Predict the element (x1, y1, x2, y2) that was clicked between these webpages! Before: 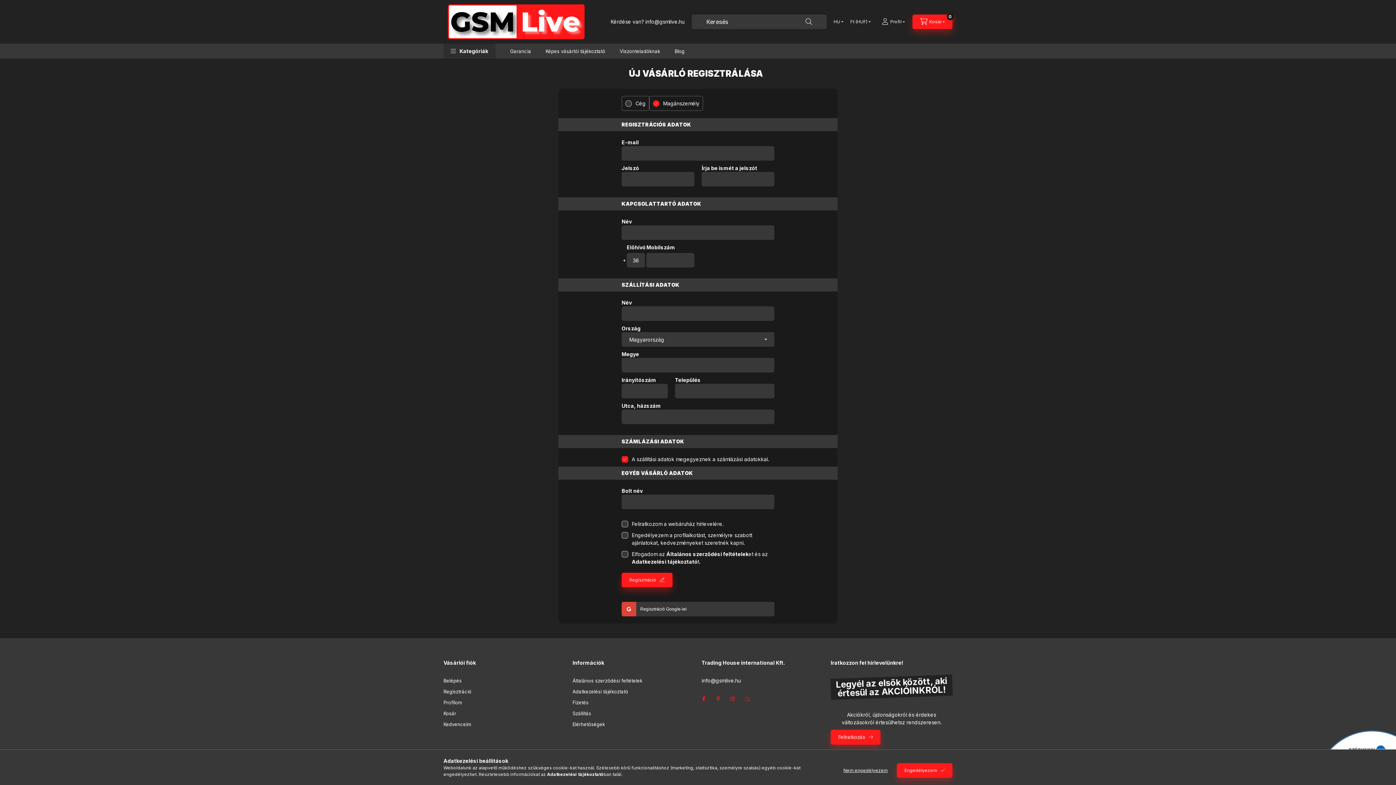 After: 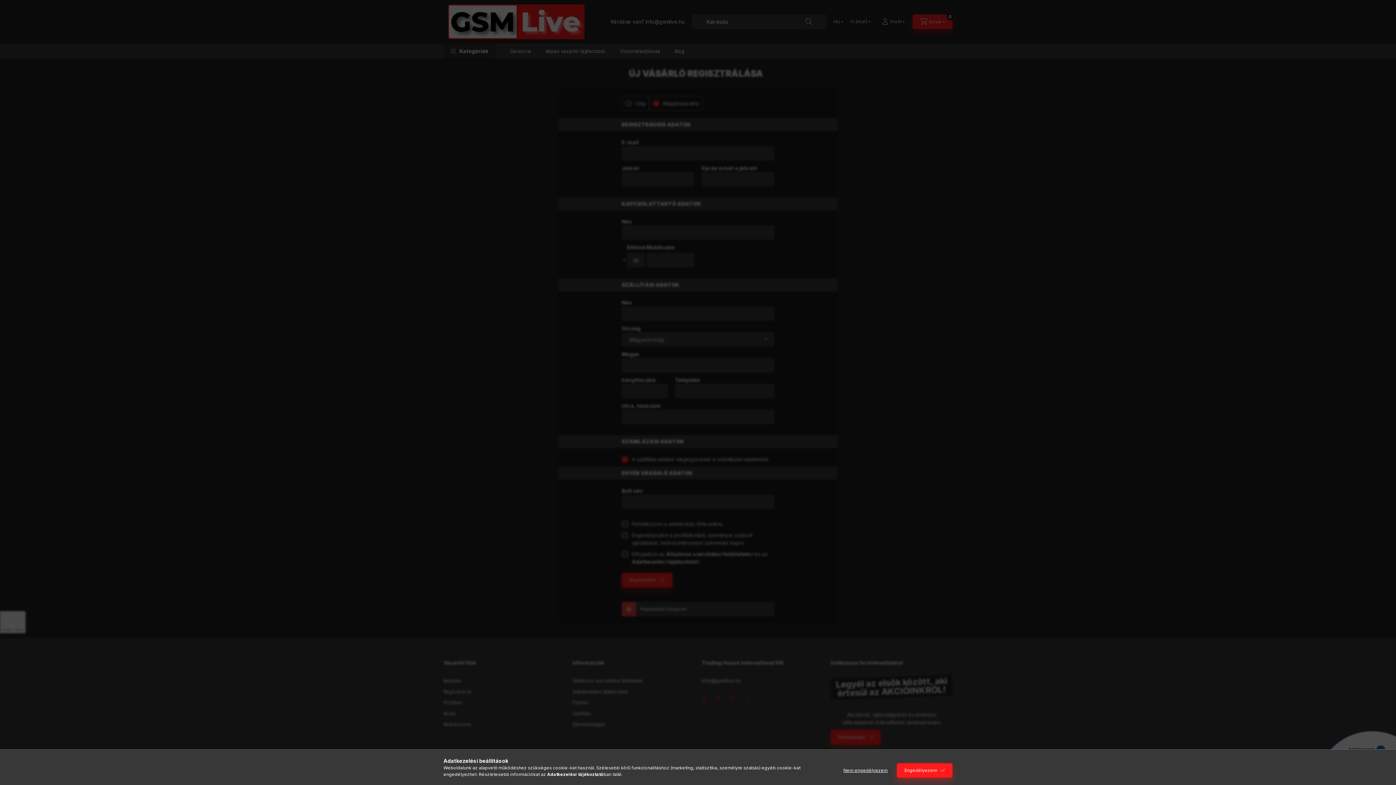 Action: bbox: (443, 721, 471, 728) label: Kedvenceim